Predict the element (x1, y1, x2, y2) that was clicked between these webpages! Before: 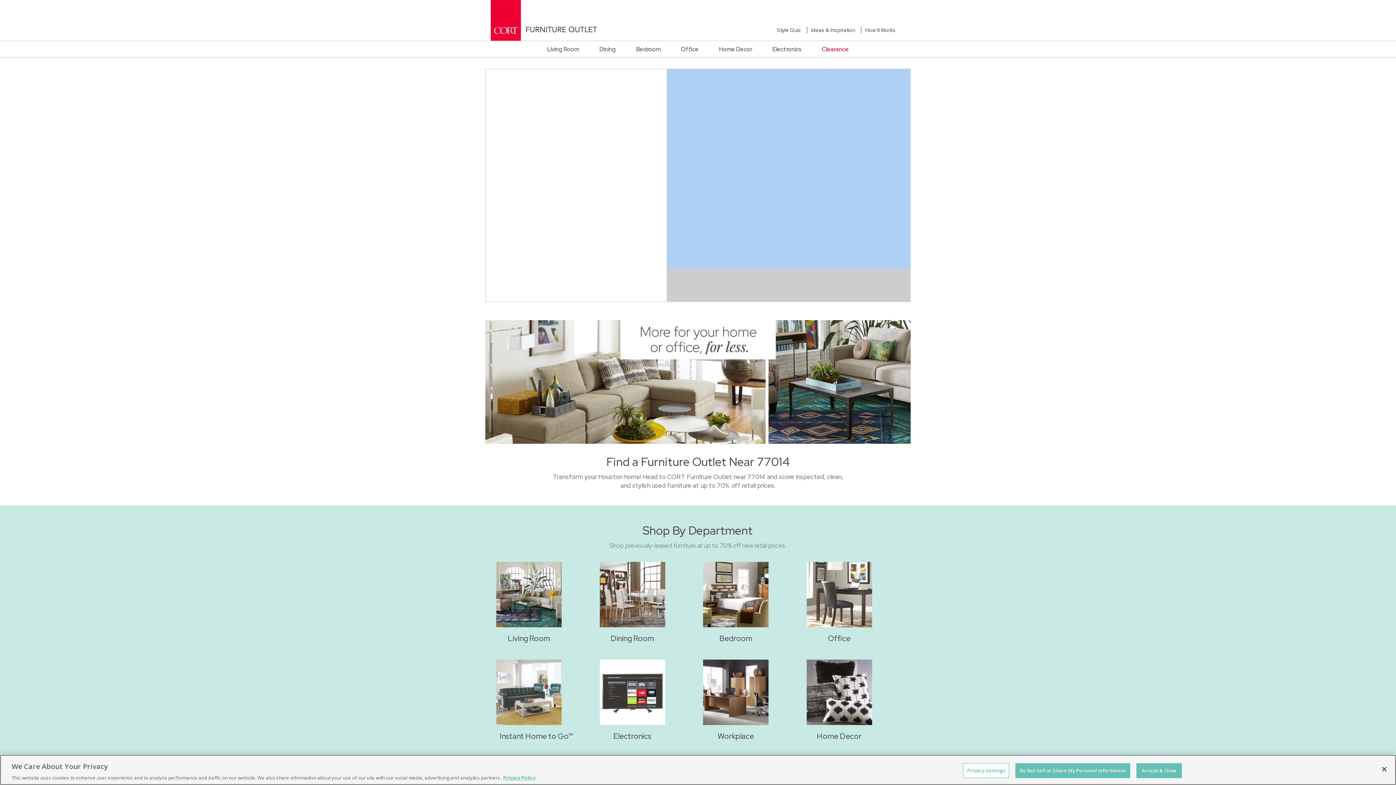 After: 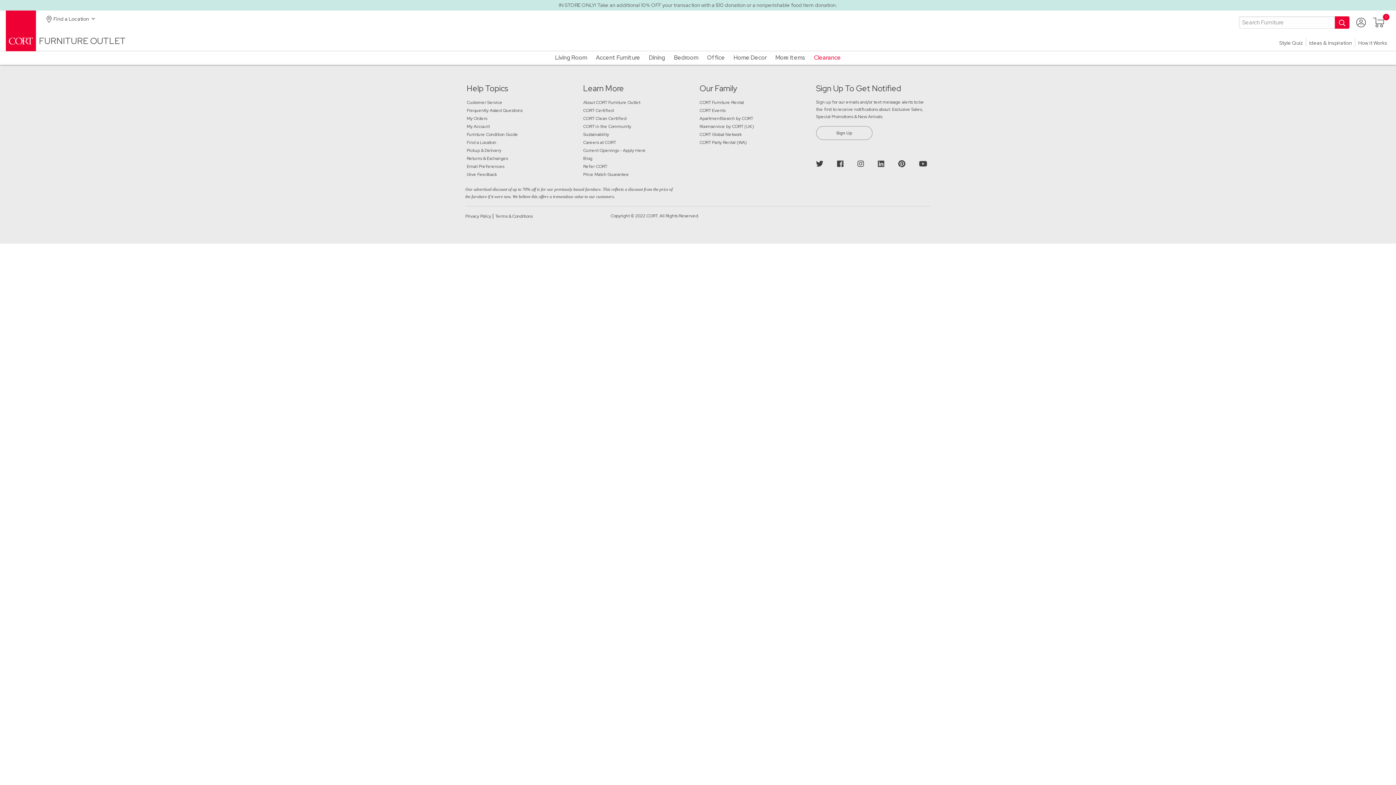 Action: label: How It Works bbox: (865, 26, 896, 33)